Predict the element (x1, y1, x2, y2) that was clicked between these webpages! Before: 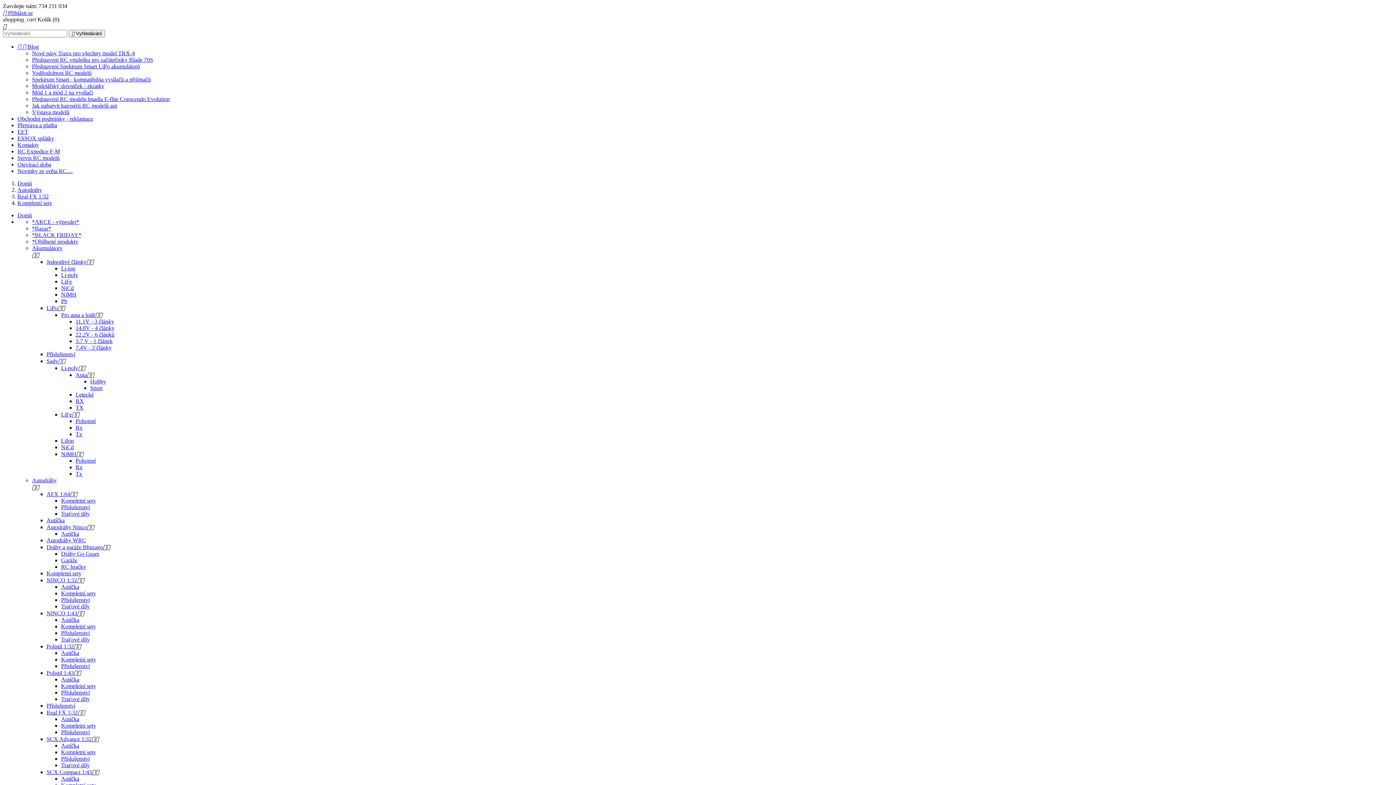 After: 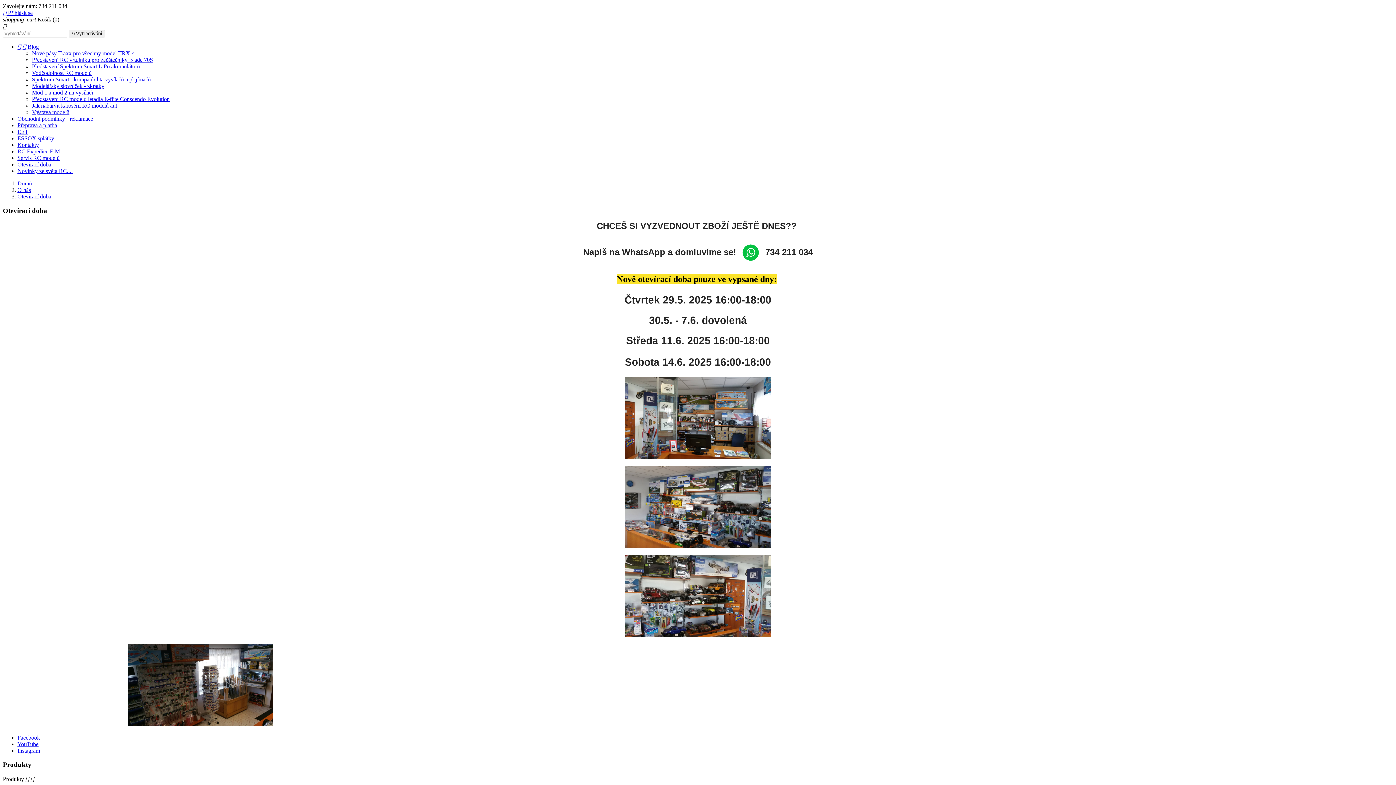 Action: bbox: (17, 161, 51, 167) label: Otevírací doba